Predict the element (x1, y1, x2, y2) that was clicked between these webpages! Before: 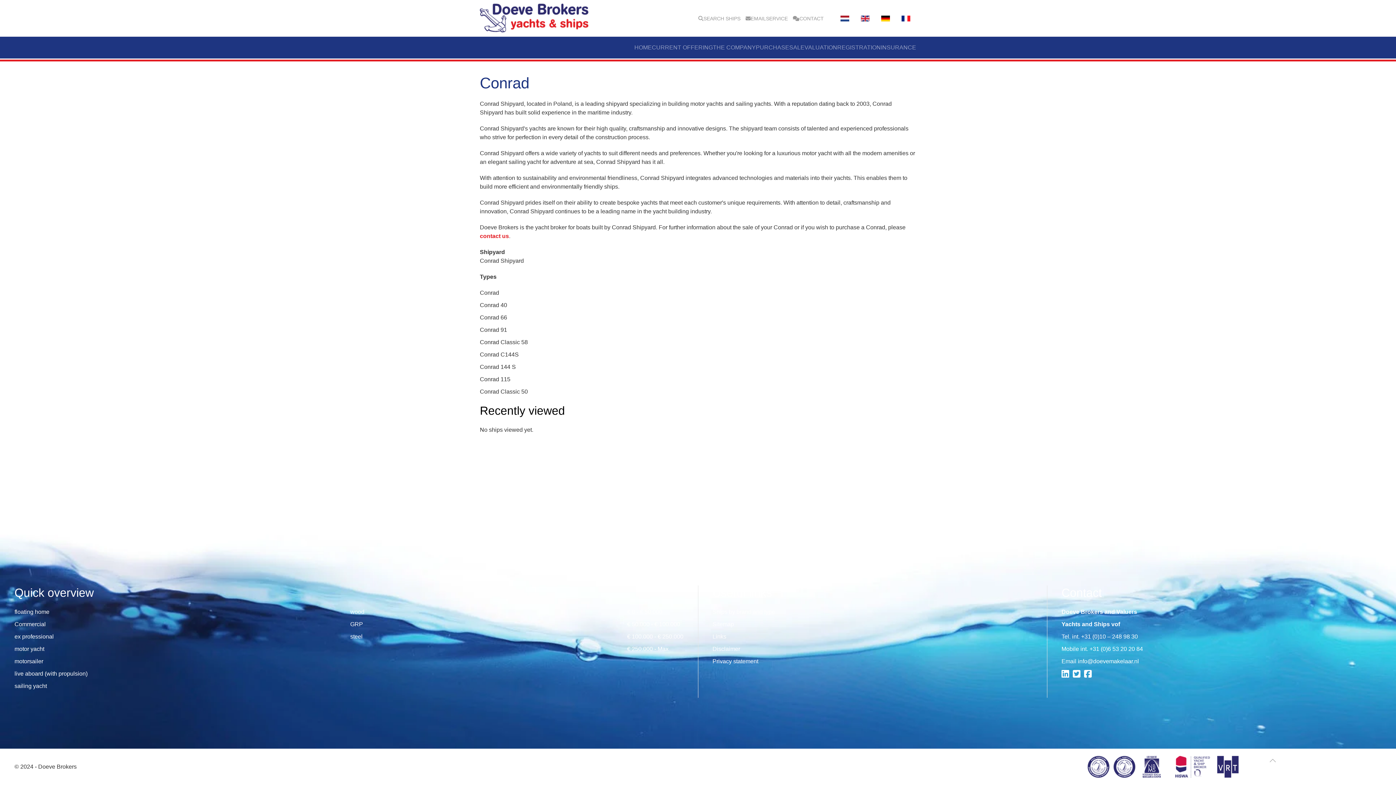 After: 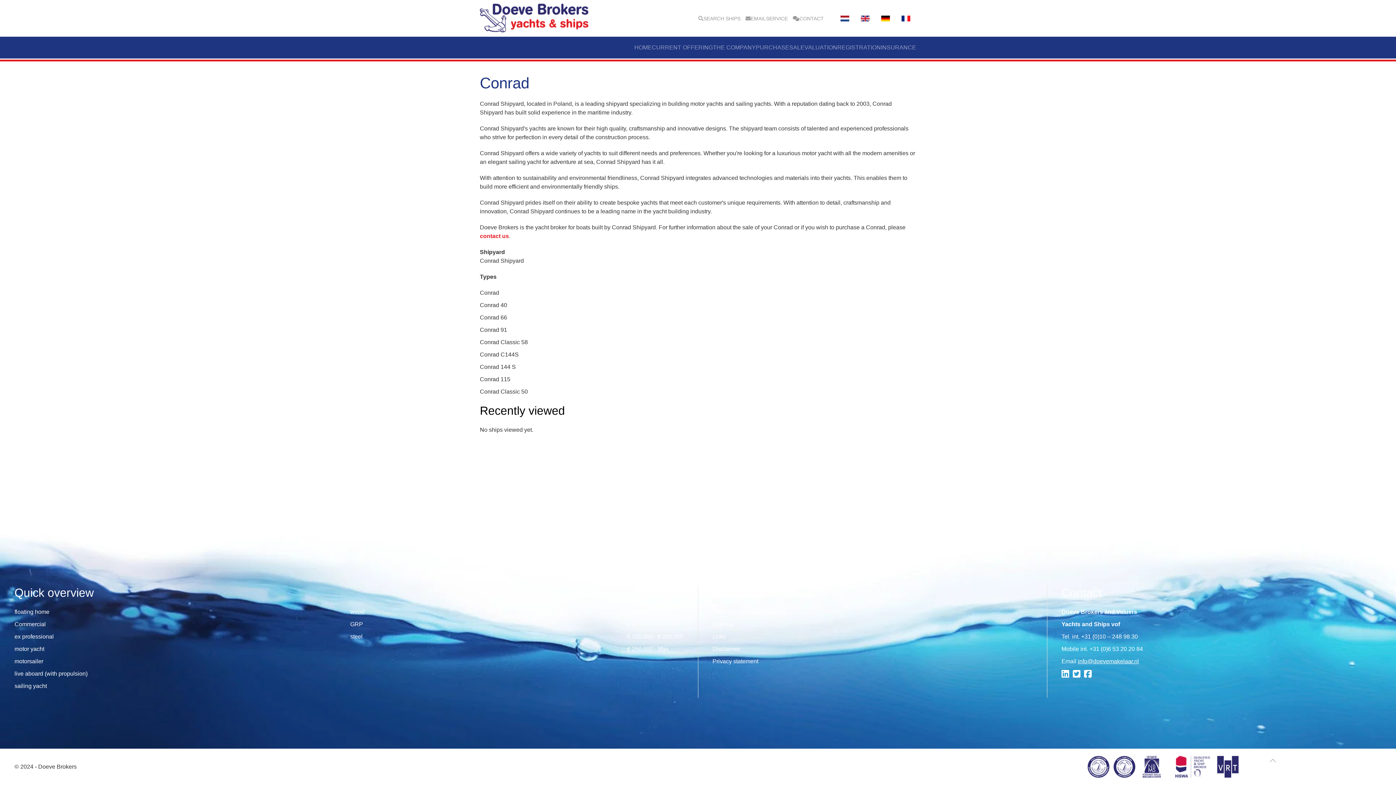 Action: bbox: (1078, 658, 1139, 664) label: info@doevemakelaar.nl